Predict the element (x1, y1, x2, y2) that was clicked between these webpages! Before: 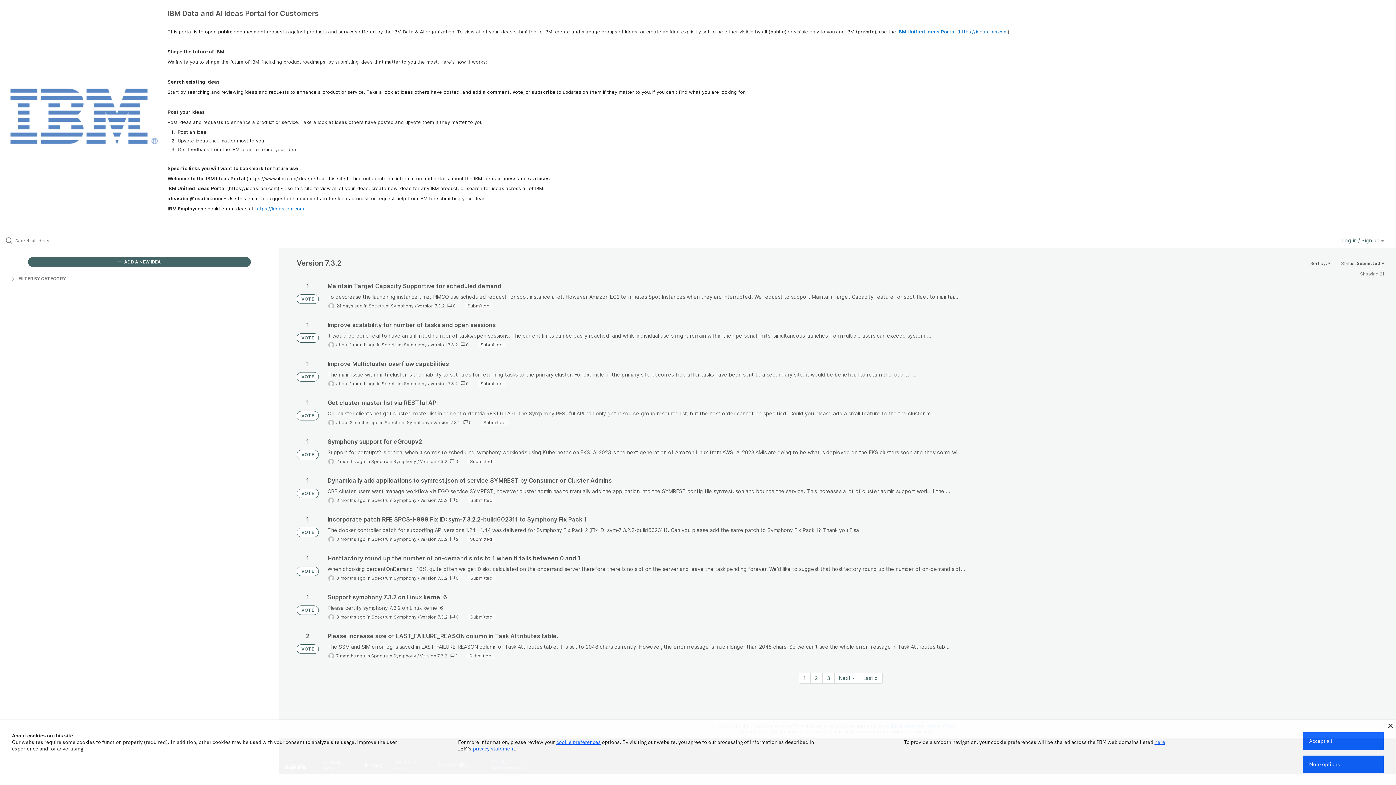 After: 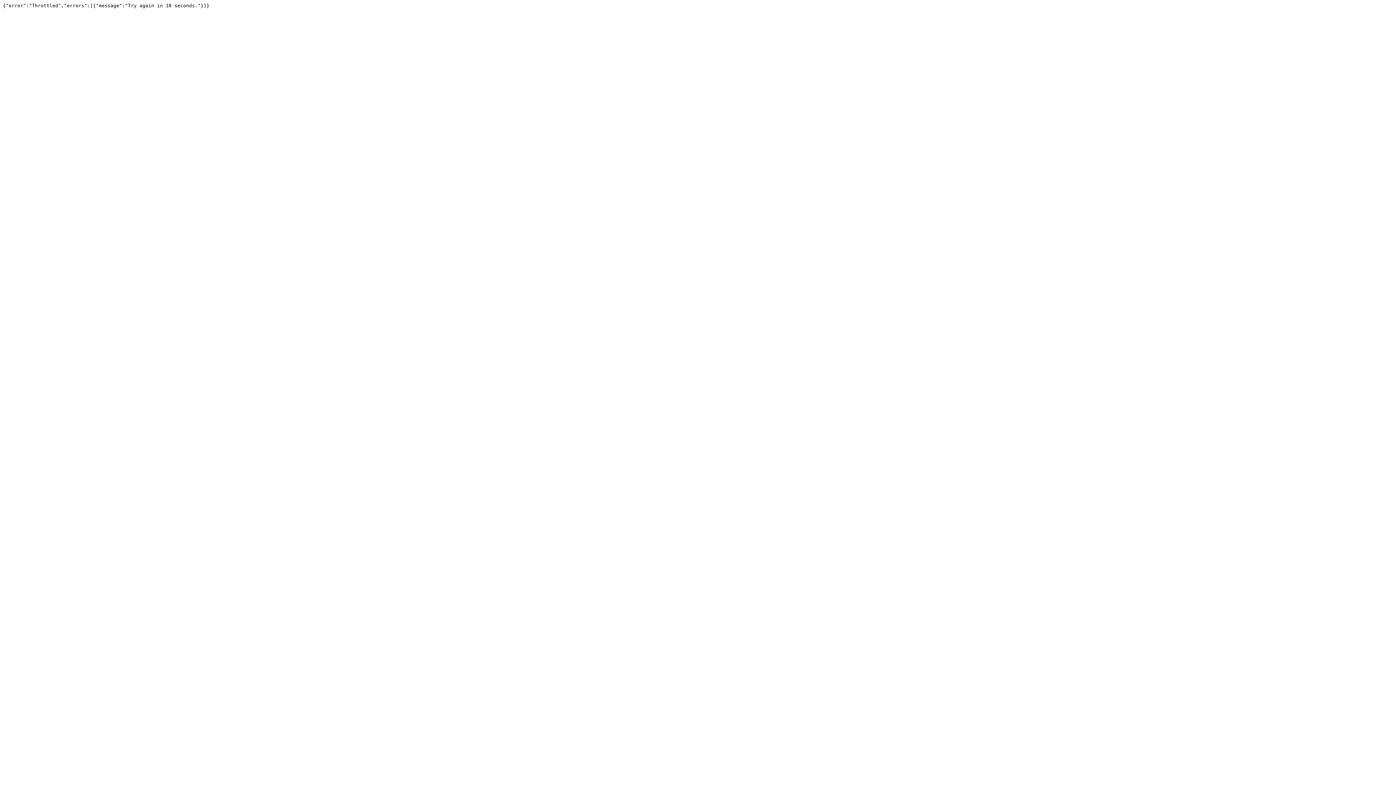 Action: label: Last page bbox: (859, 673, 882, 683)